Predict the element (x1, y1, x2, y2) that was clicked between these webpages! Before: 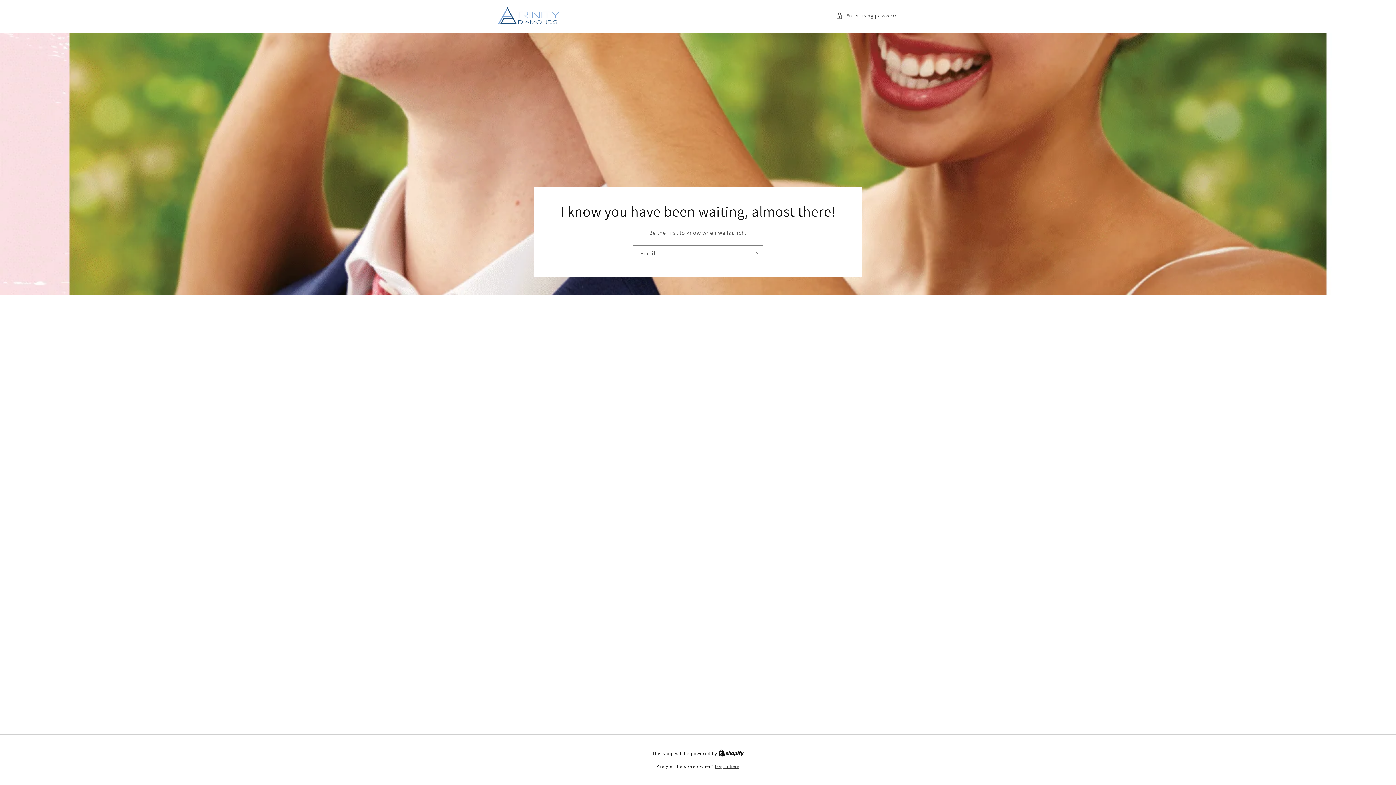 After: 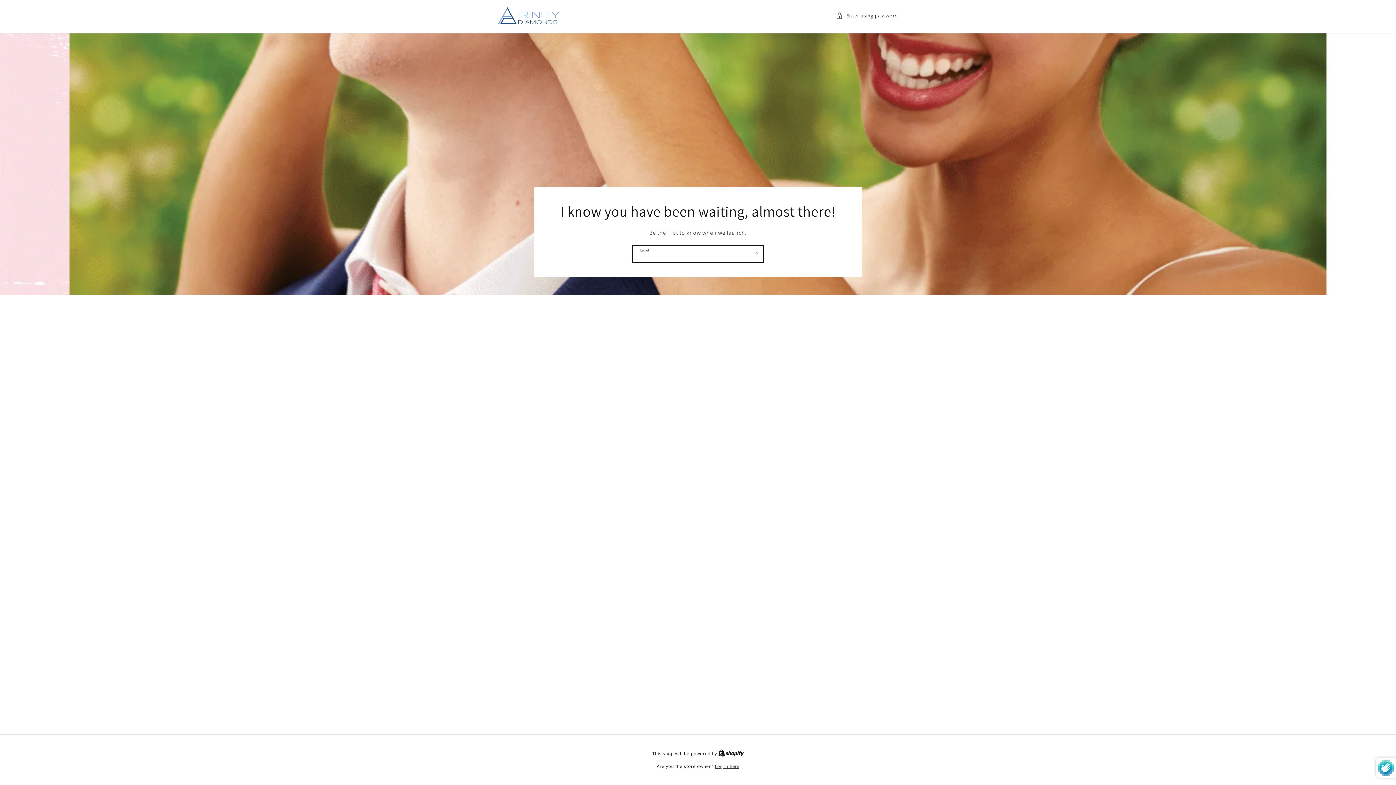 Action: label: Subscribe bbox: (747, 245, 763, 262)